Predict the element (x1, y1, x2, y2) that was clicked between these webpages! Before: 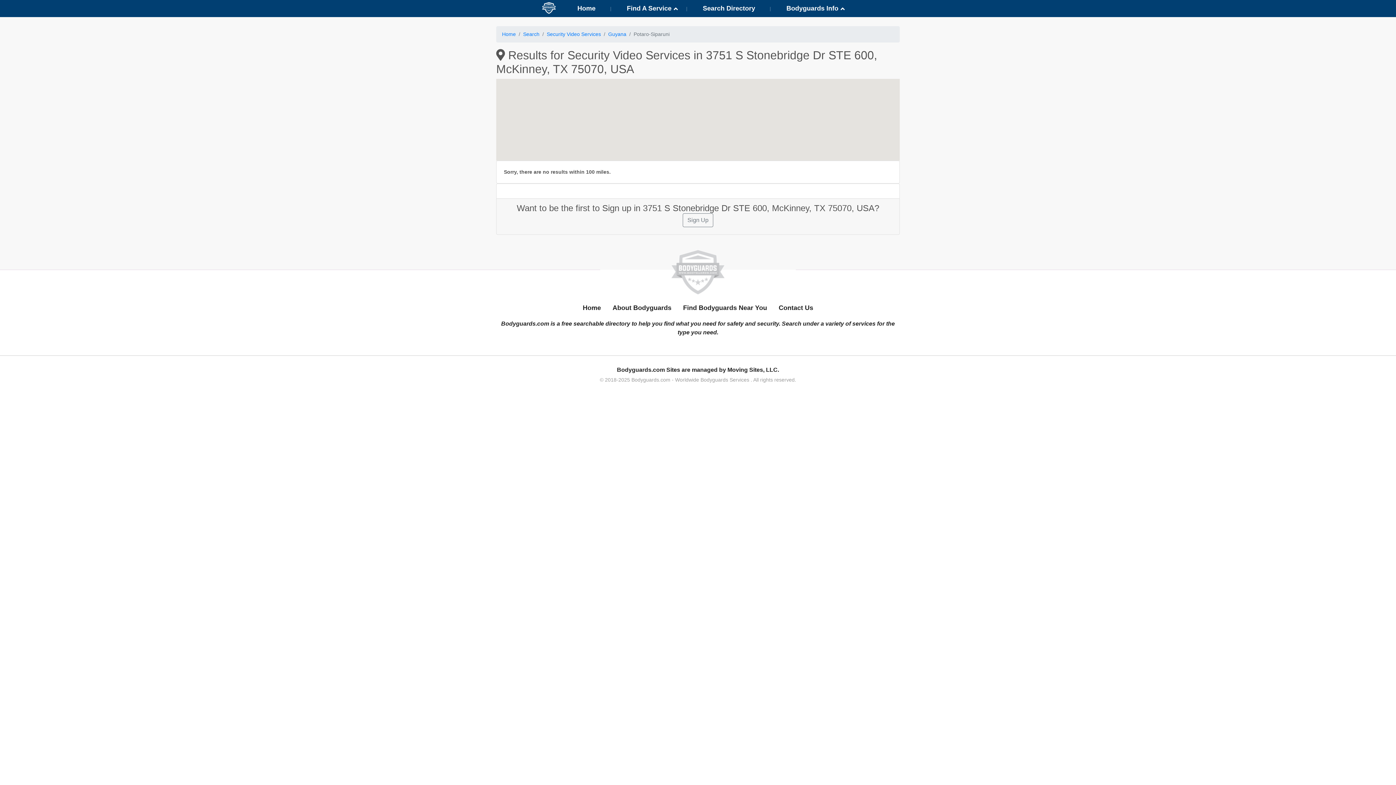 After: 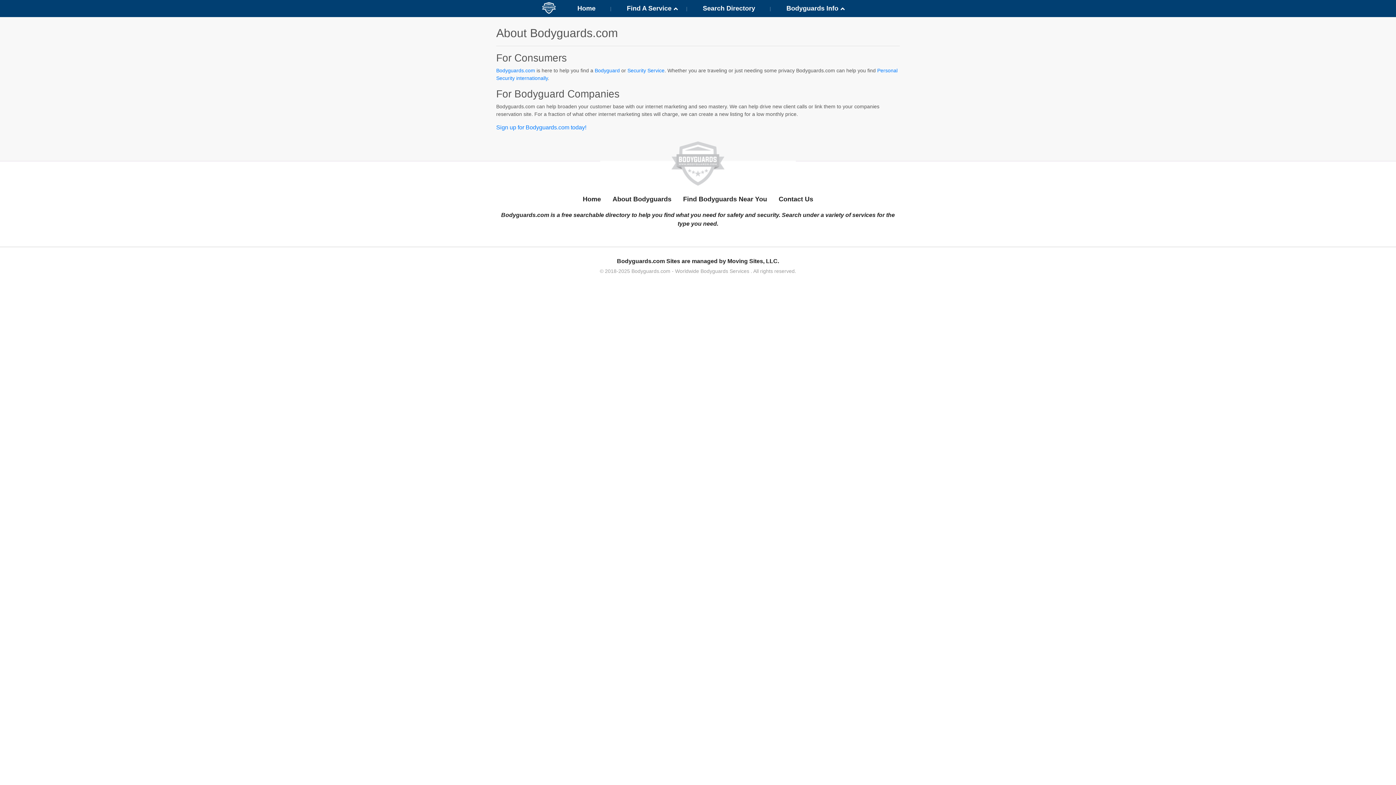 Action: bbox: (606, 300, 677, 316) label: About Bodyguards